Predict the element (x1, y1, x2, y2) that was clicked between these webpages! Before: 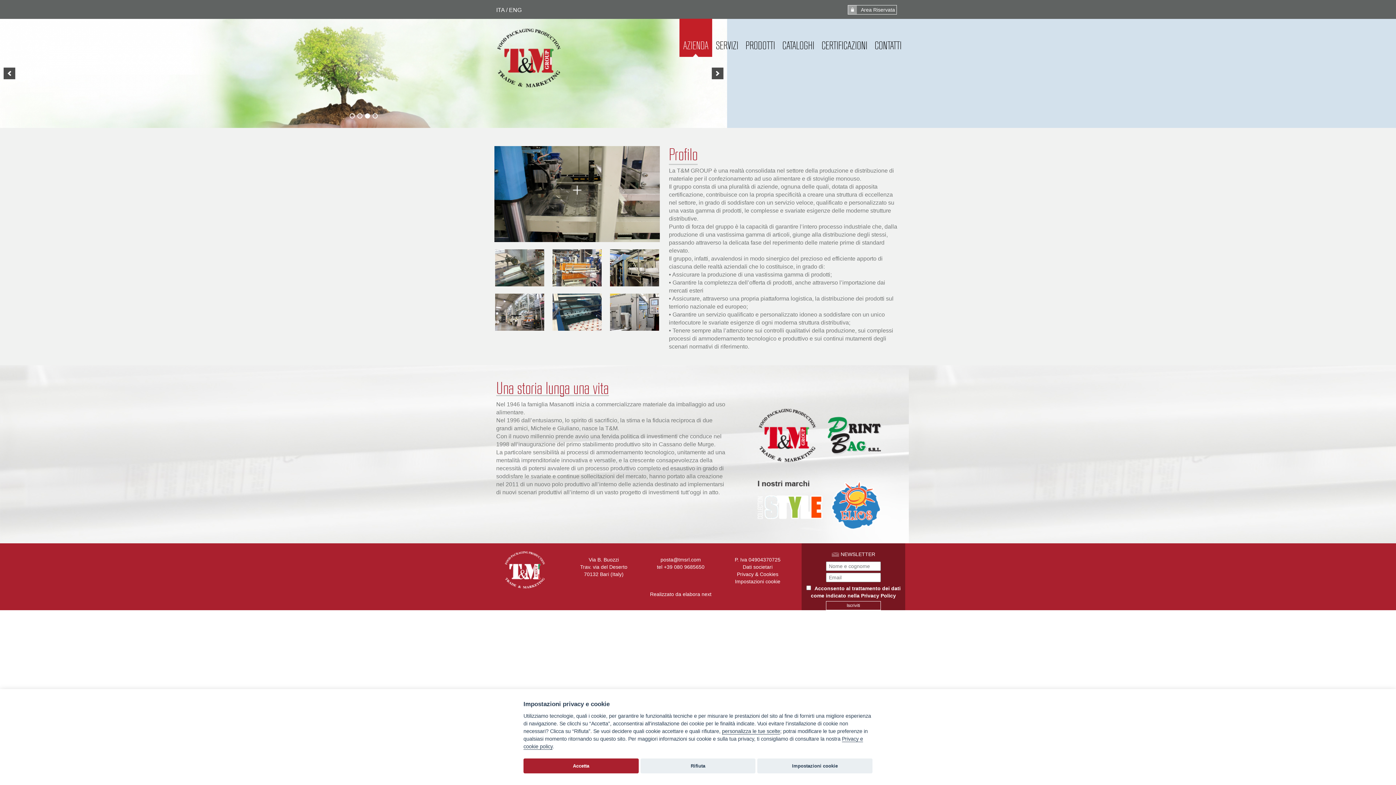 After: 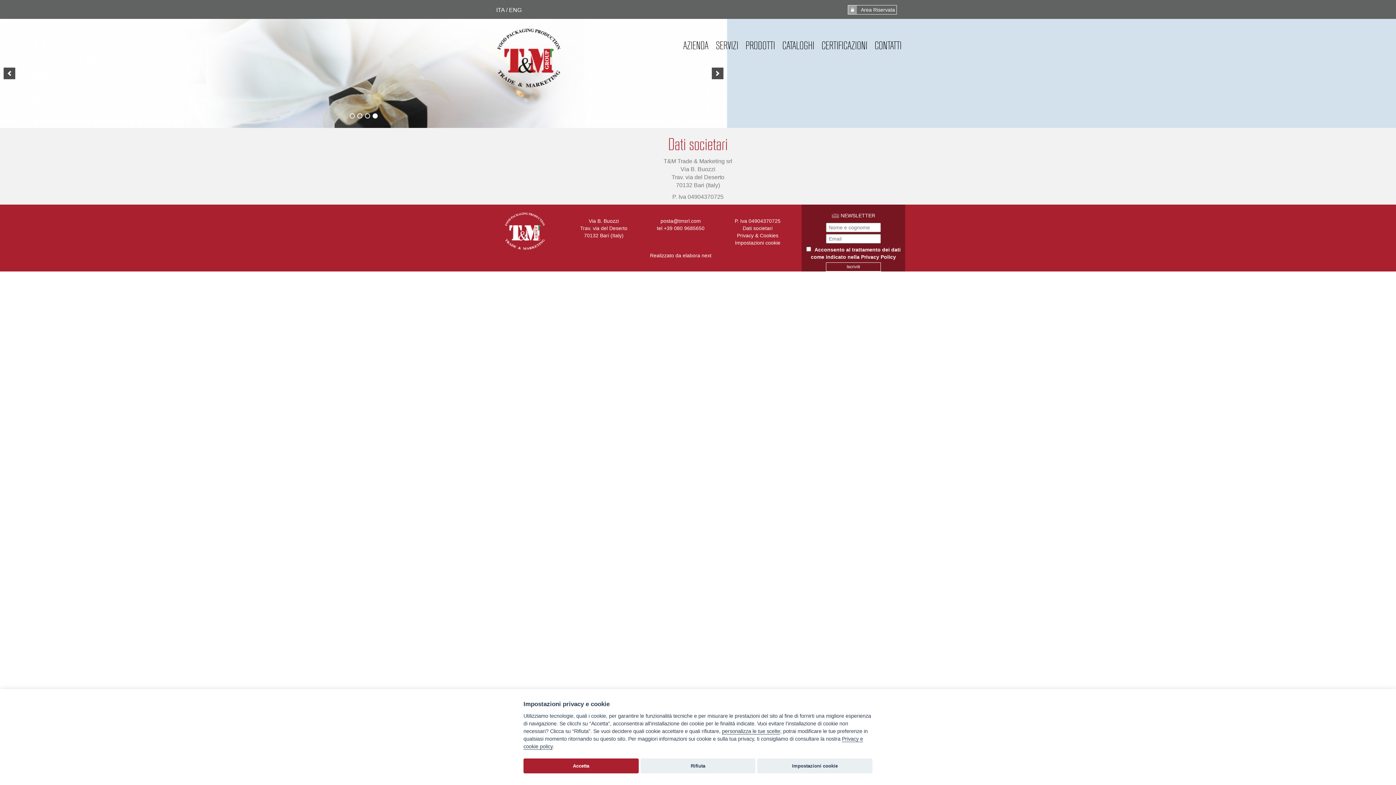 Action: label: Dati societari bbox: (742, 564, 772, 570)